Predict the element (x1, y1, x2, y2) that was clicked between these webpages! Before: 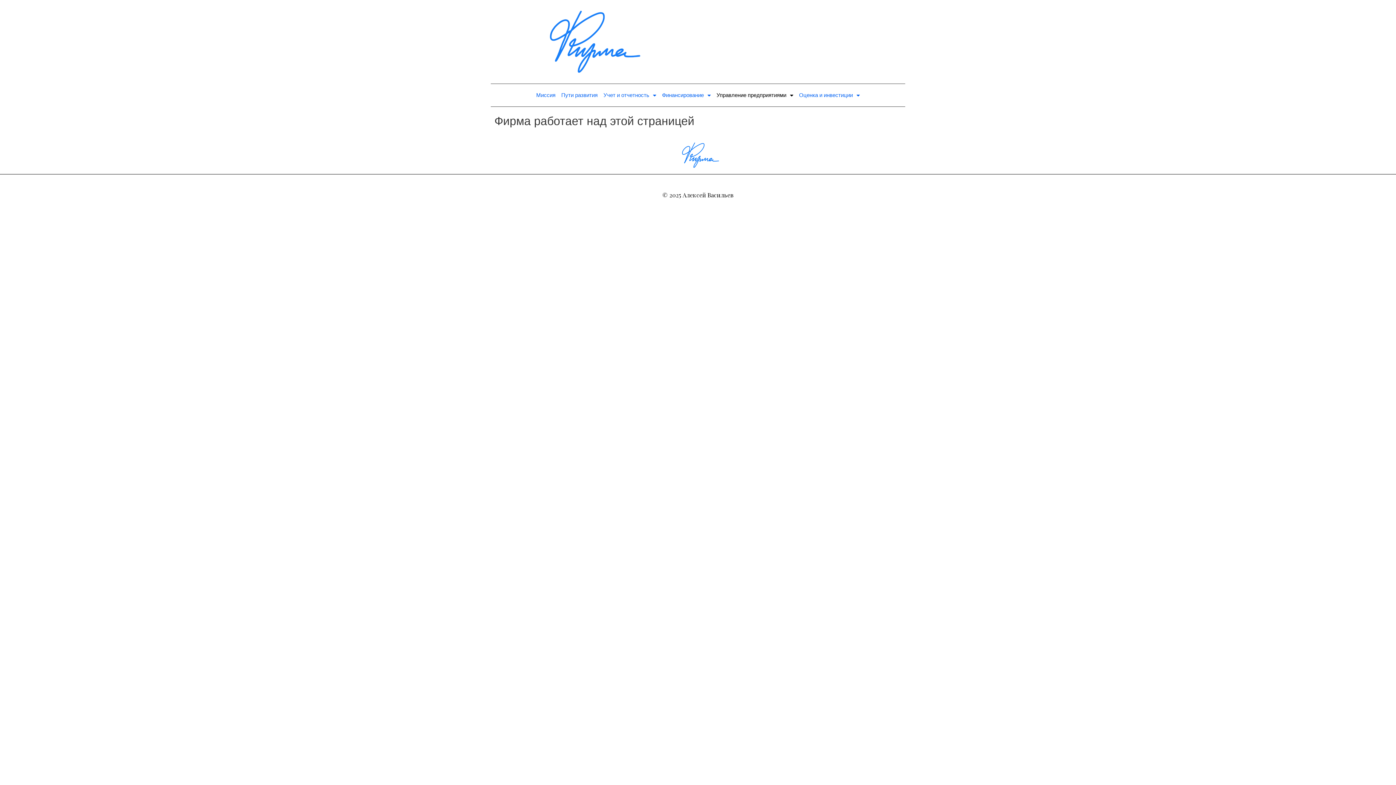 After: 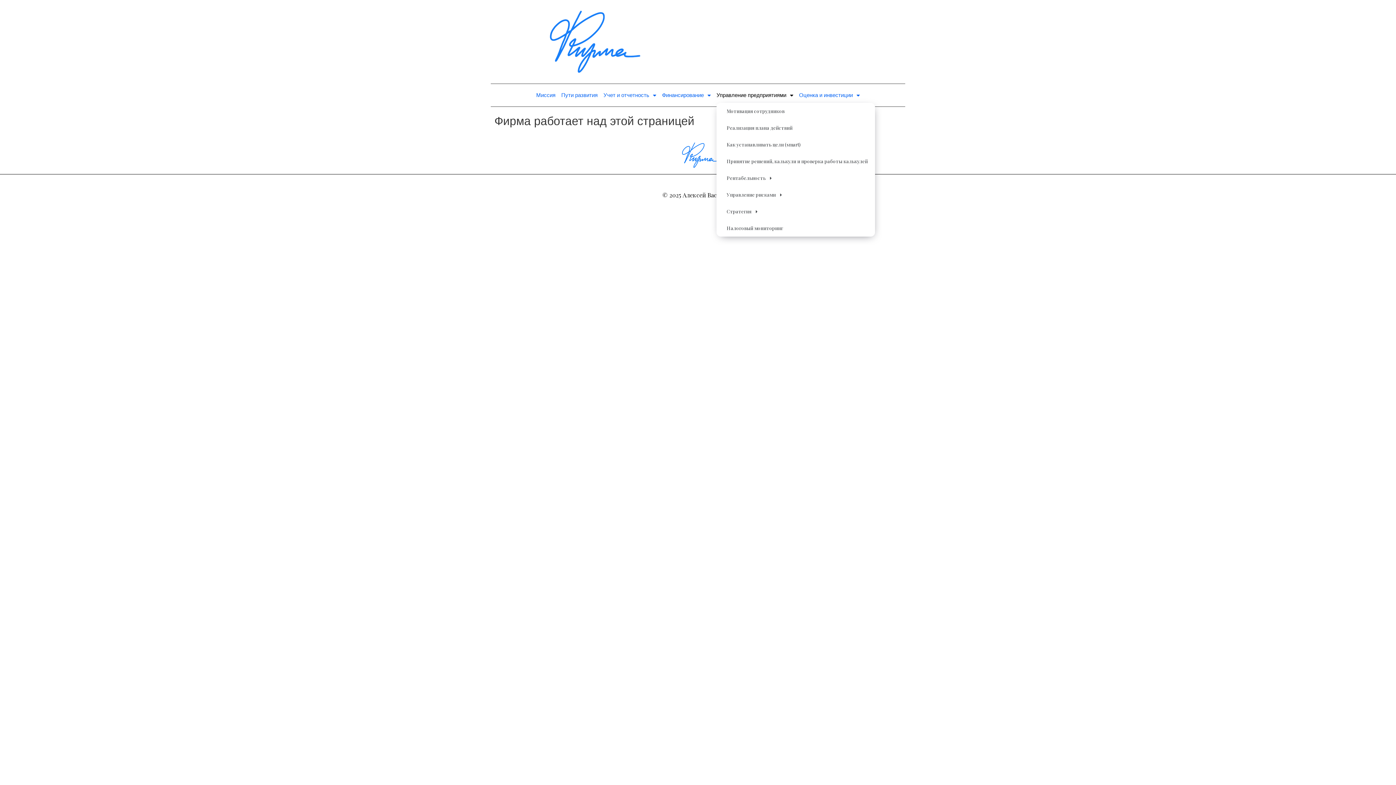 Action: bbox: (716, 87, 793, 102) label: Управление предприятиями